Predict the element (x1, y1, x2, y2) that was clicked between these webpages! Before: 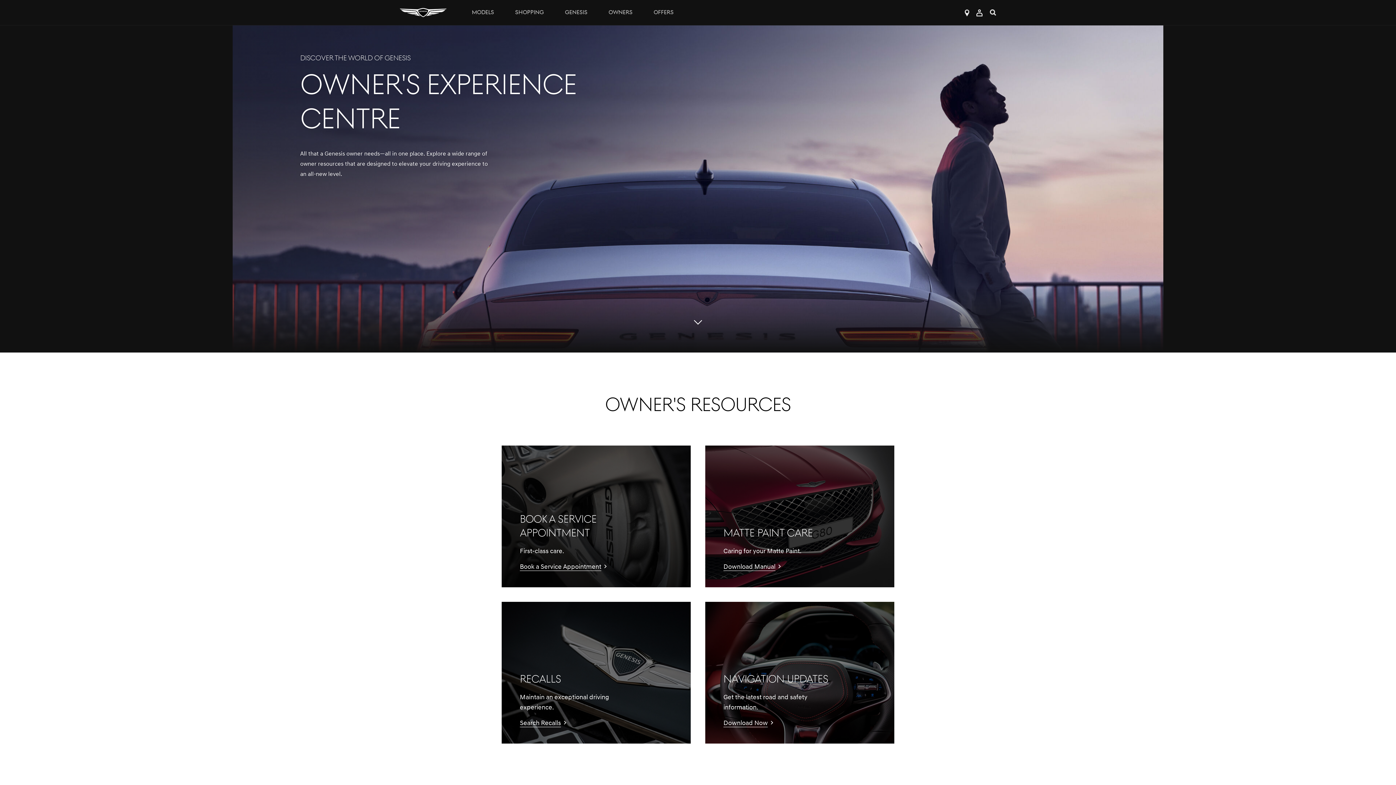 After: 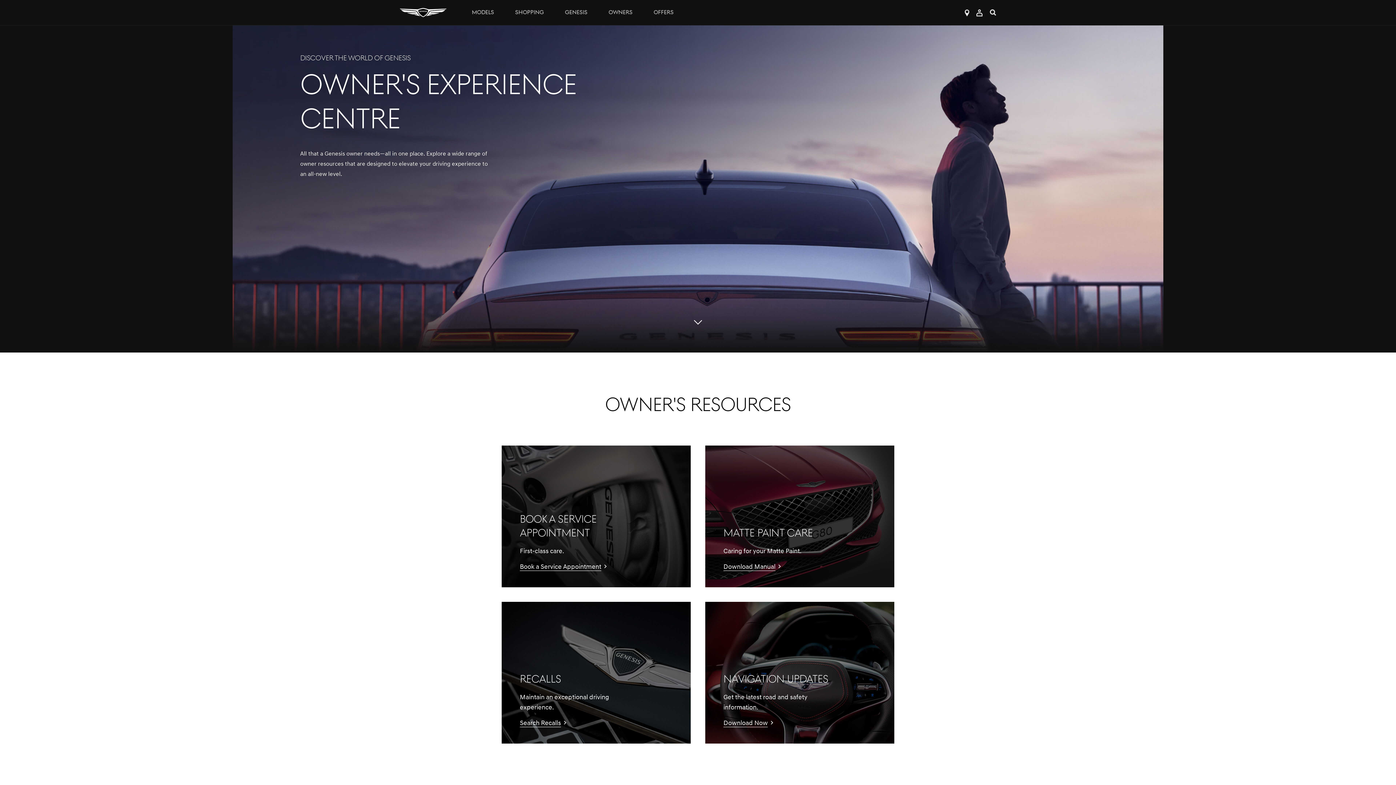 Action: label: Search Recalls bbox: (520, 719, 566, 728)